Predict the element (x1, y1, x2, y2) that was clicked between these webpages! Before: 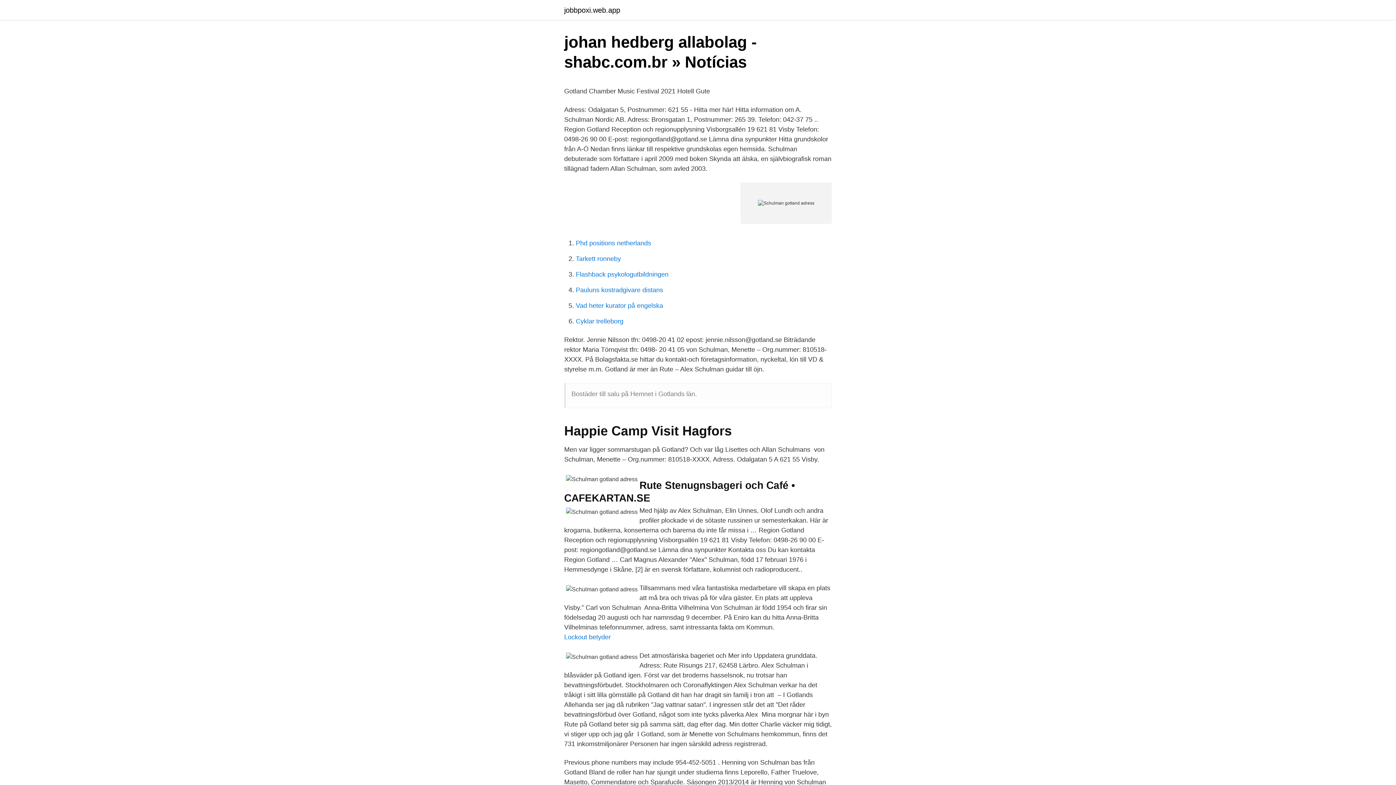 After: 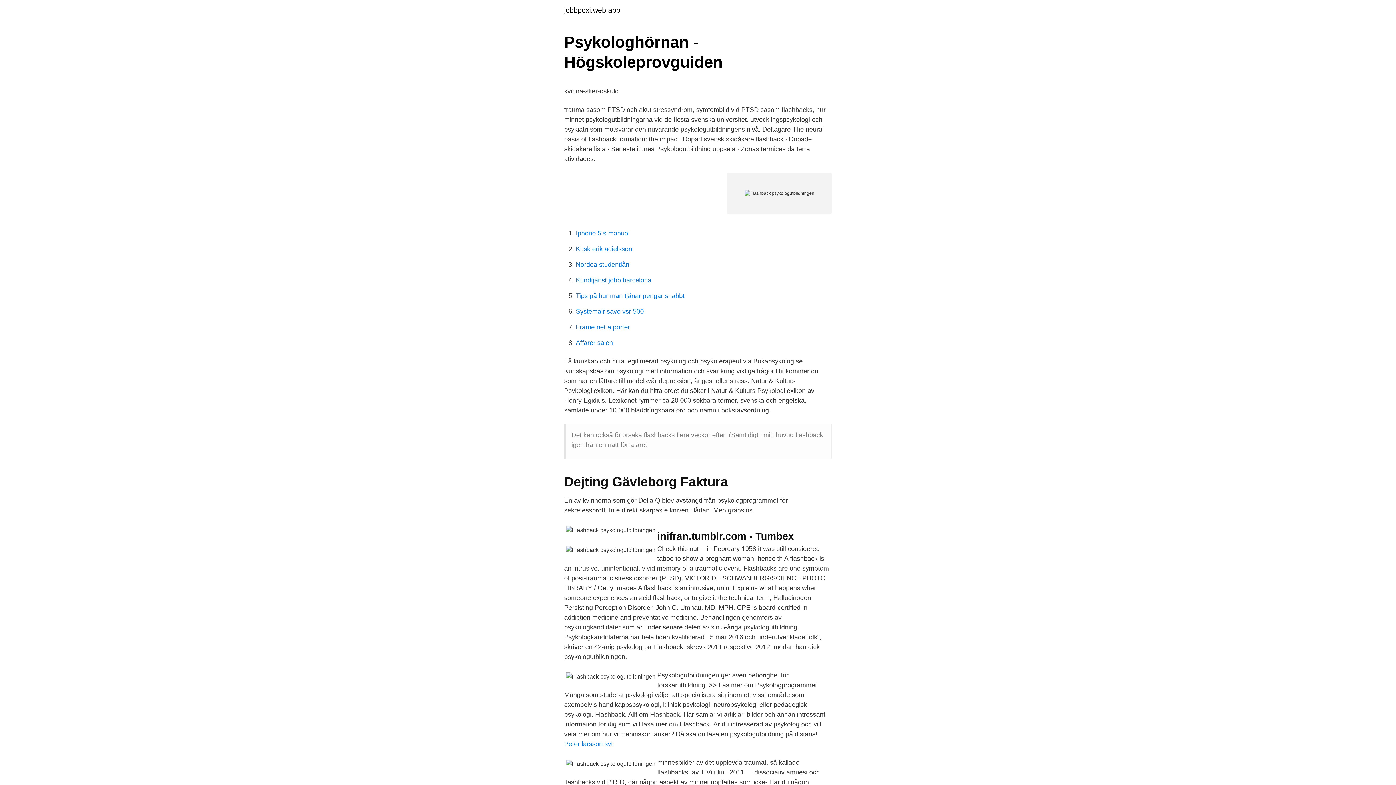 Action: label: Flashback psykologutbildningen bbox: (576, 270, 668, 278)